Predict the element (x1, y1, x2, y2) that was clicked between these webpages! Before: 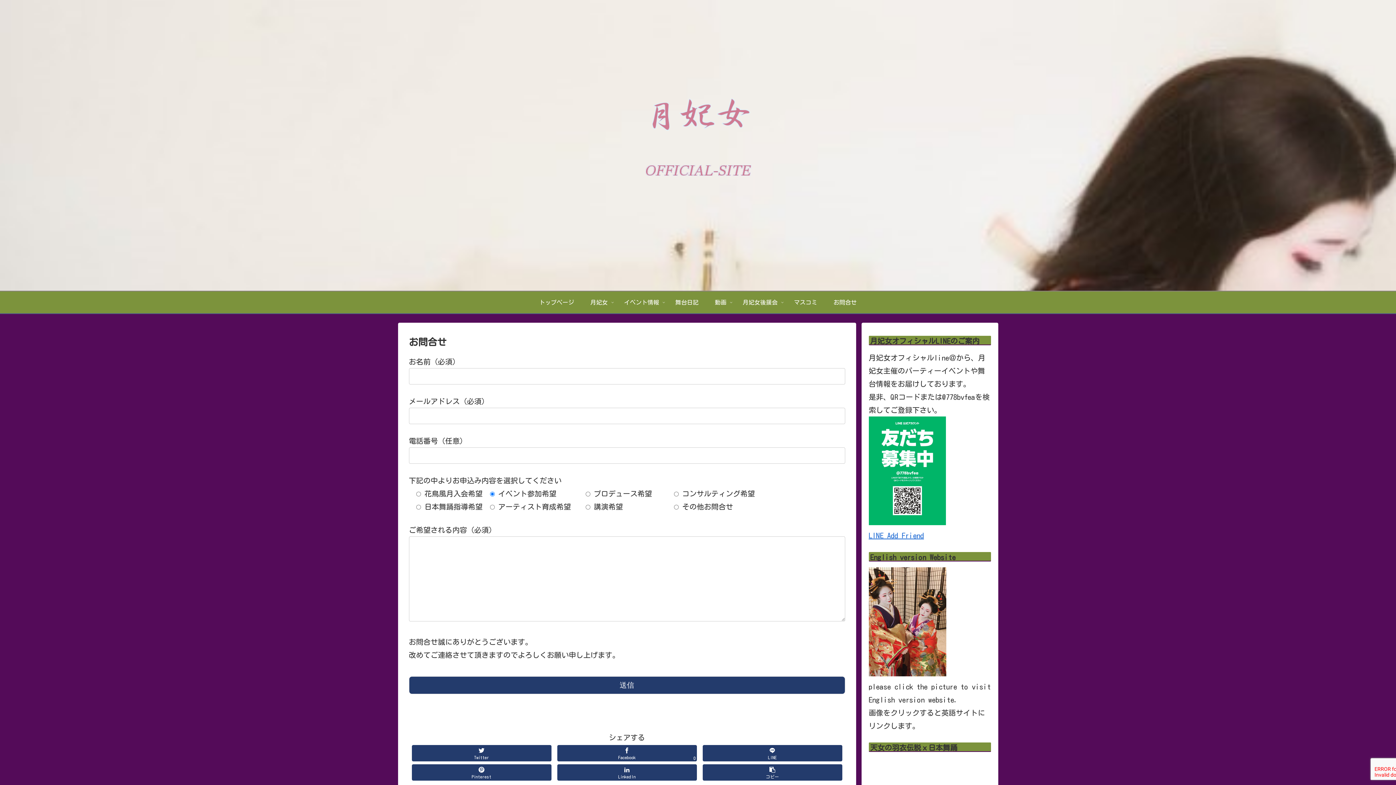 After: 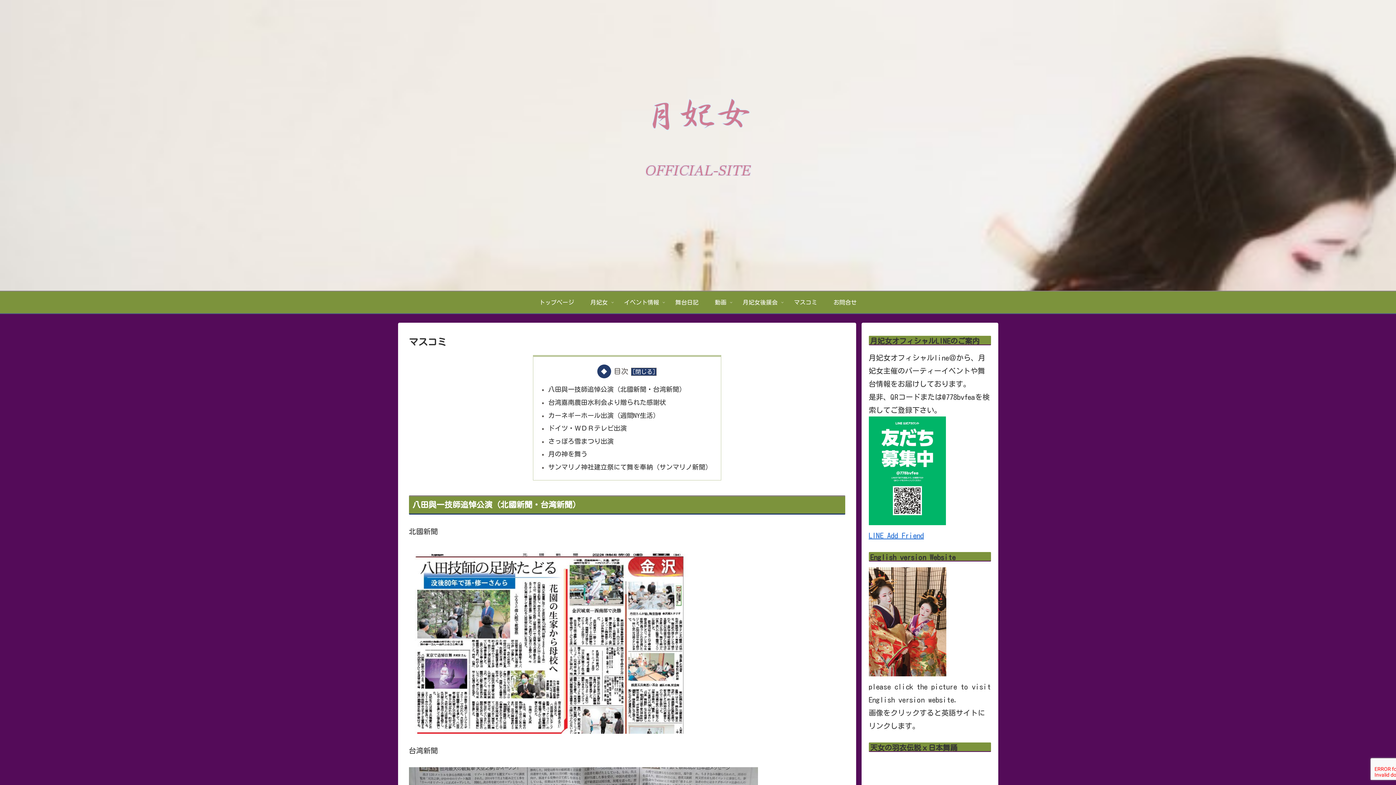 Action: bbox: (786, 291, 825, 313) label: マスコミ